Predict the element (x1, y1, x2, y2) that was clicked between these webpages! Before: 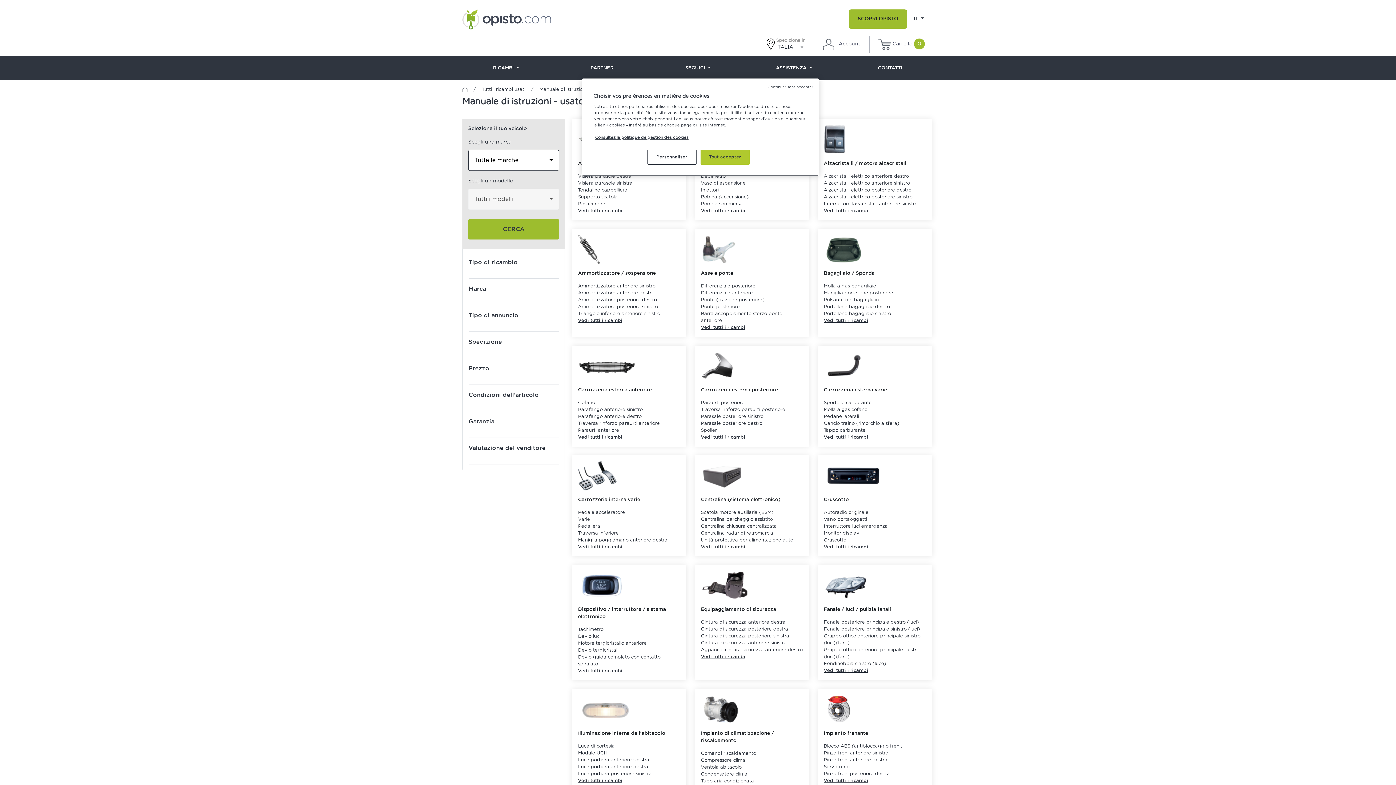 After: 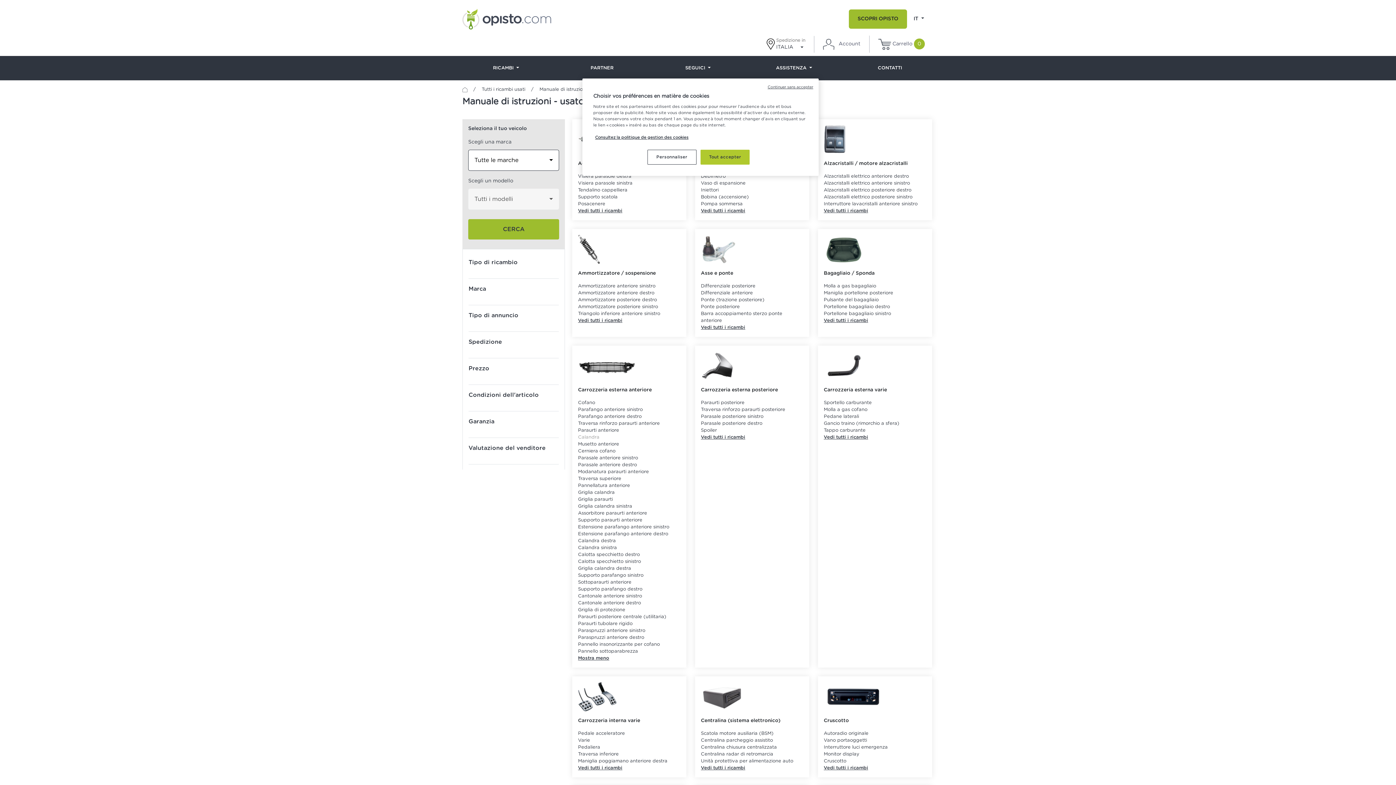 Action: bbox: (578, 434, 680, 441) label: Vedi tutti i ricambi